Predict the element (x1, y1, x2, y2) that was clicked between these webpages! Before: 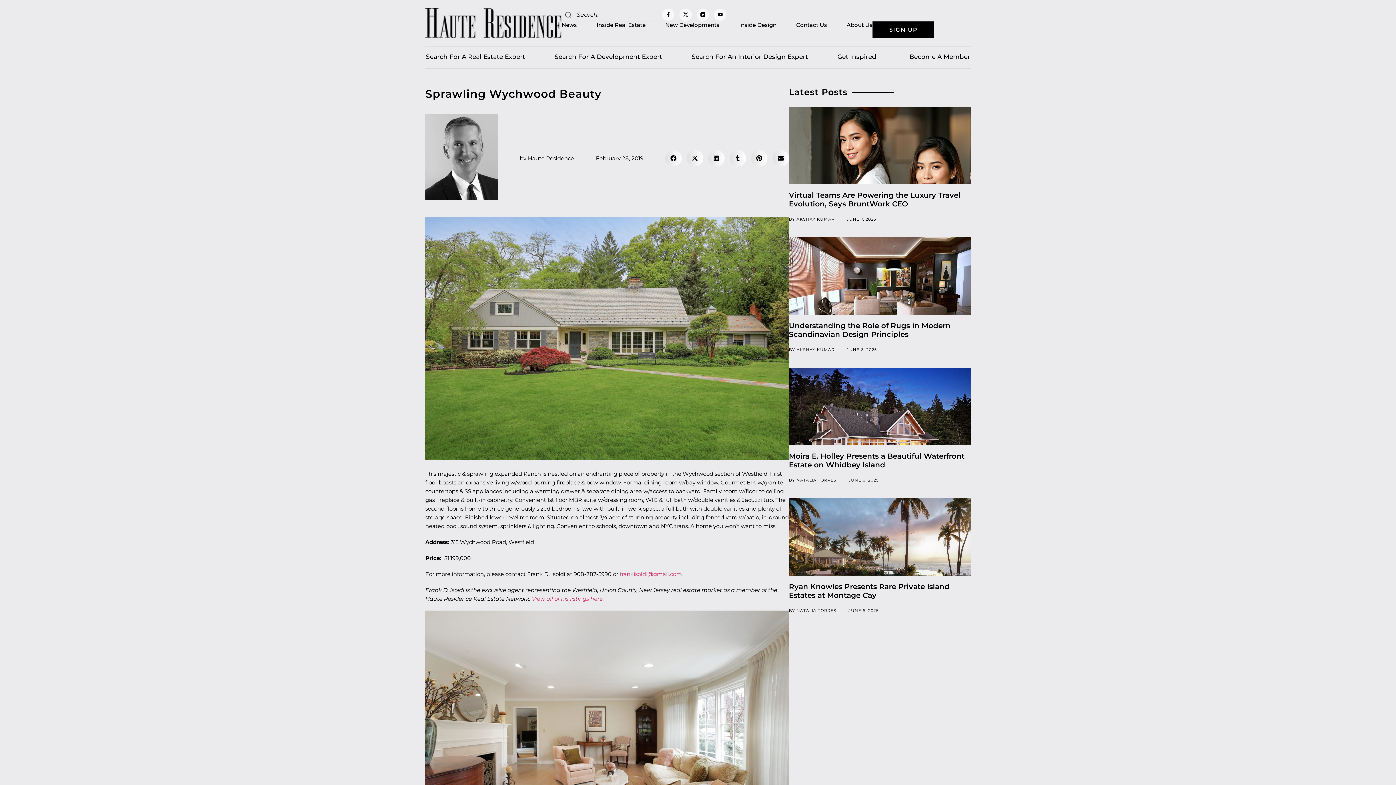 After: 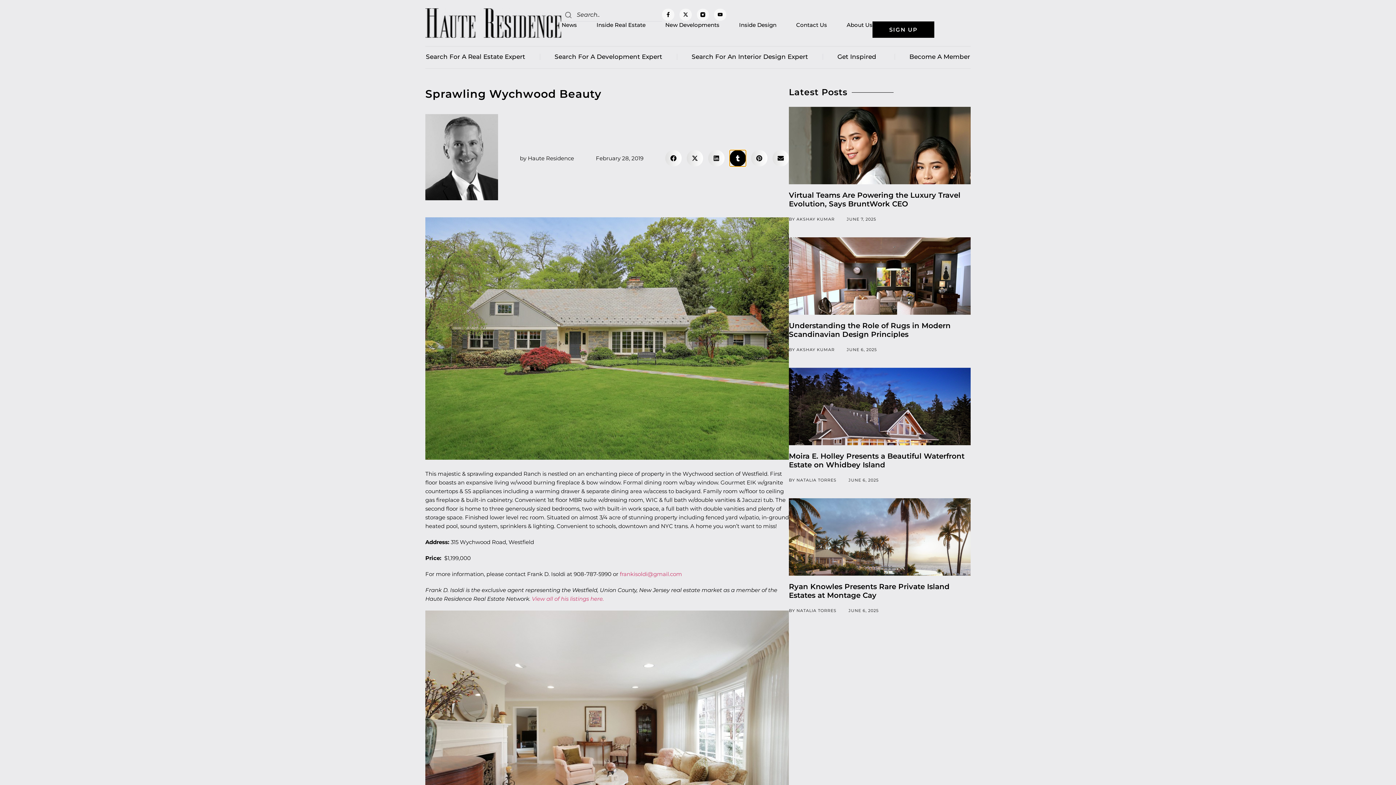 Action: label: Share on tumblr bbox: (729, 150, 746, 166)